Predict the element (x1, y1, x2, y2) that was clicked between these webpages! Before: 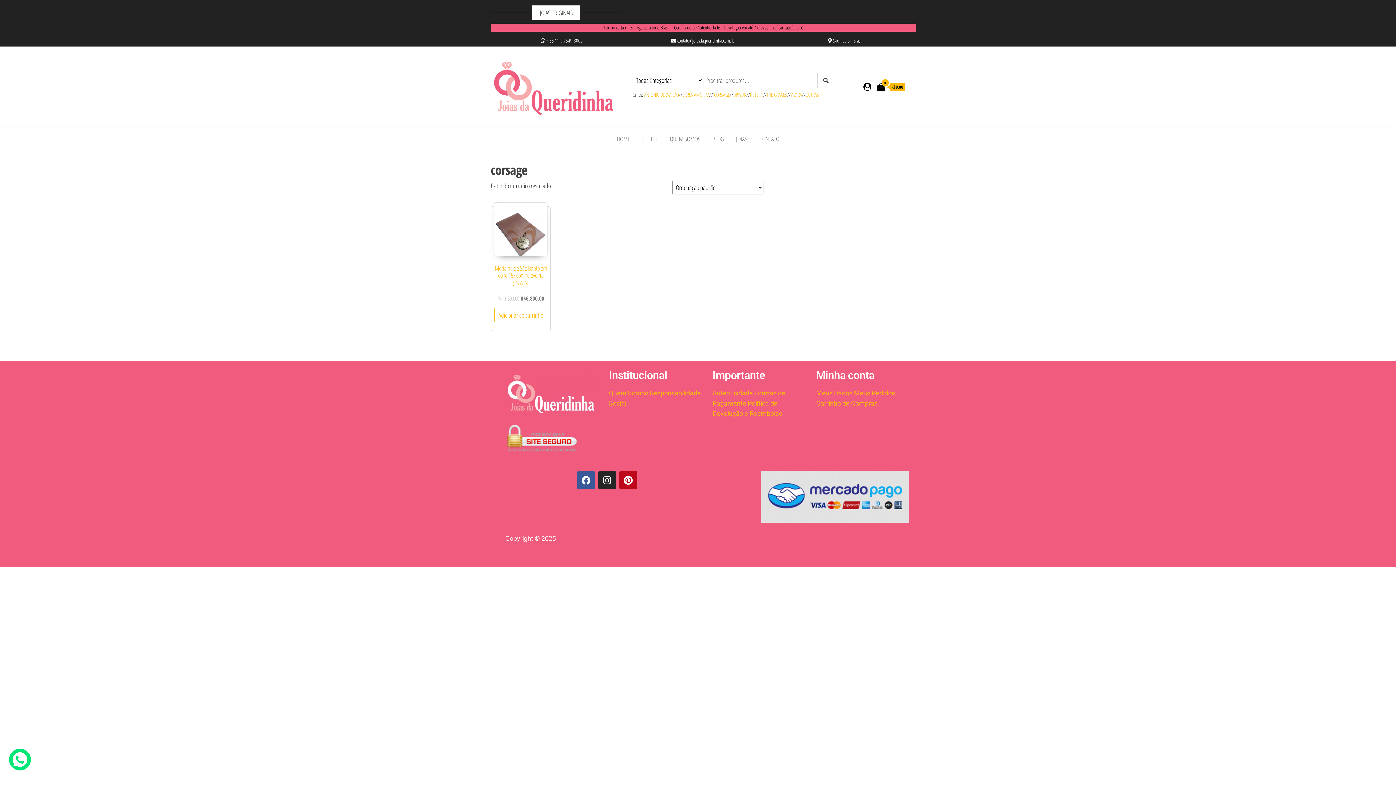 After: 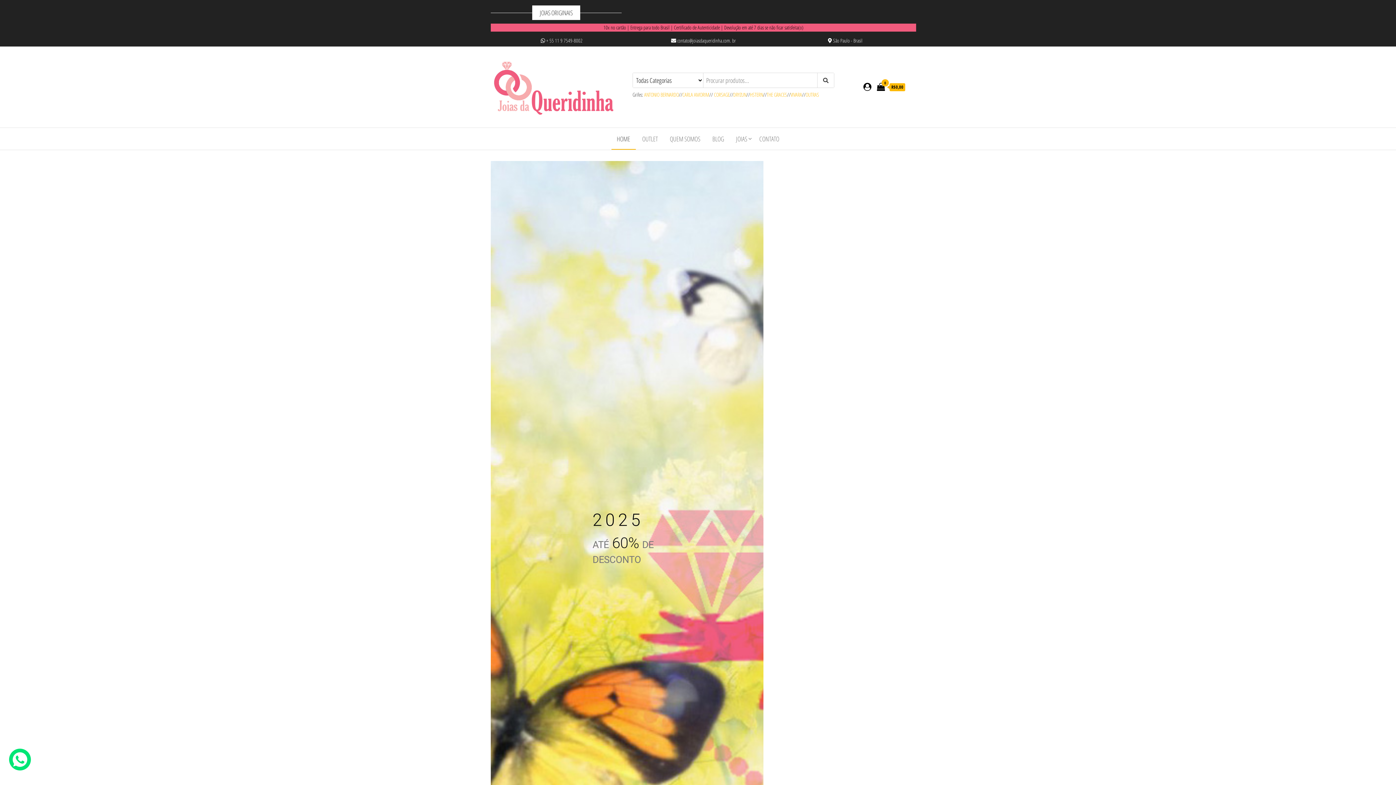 Action: bbox: (490, 81, 618, 90)